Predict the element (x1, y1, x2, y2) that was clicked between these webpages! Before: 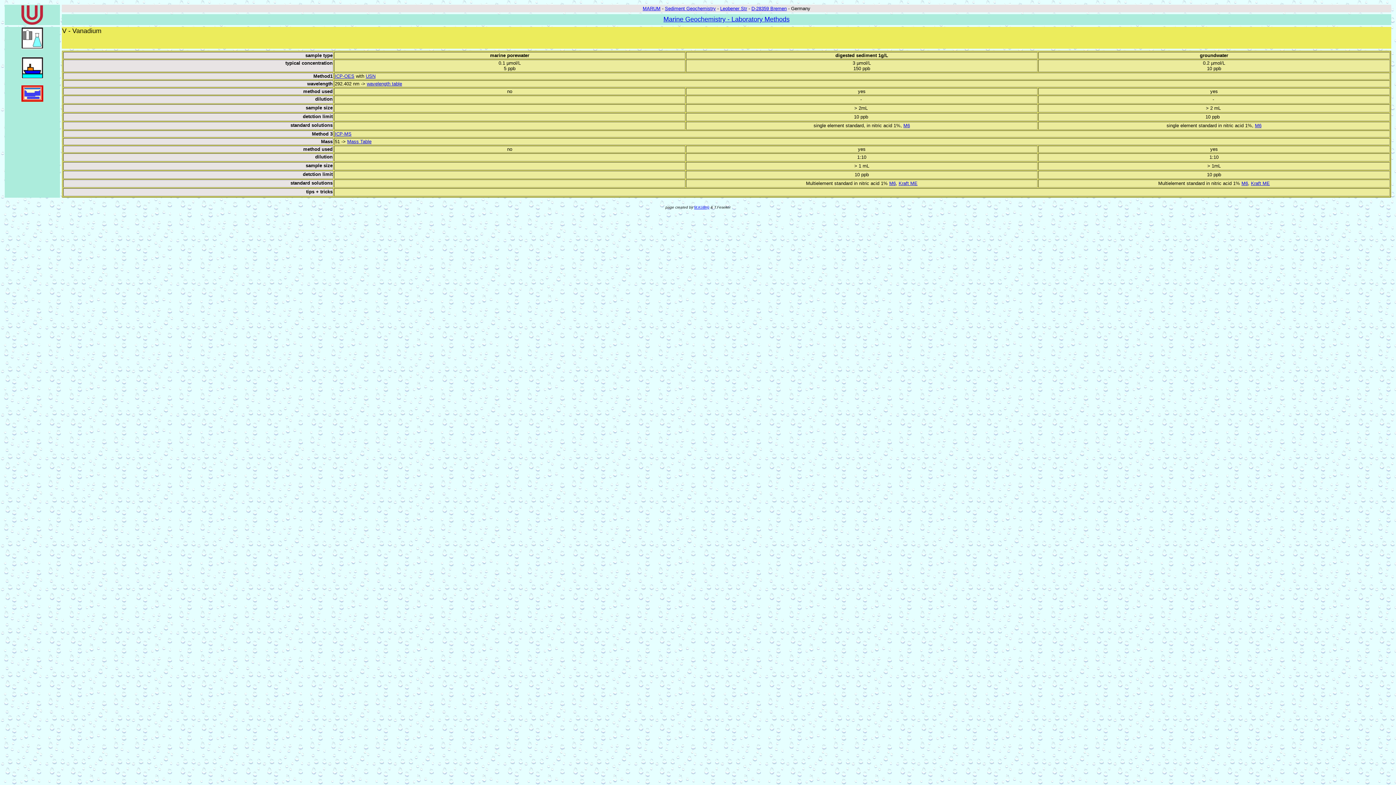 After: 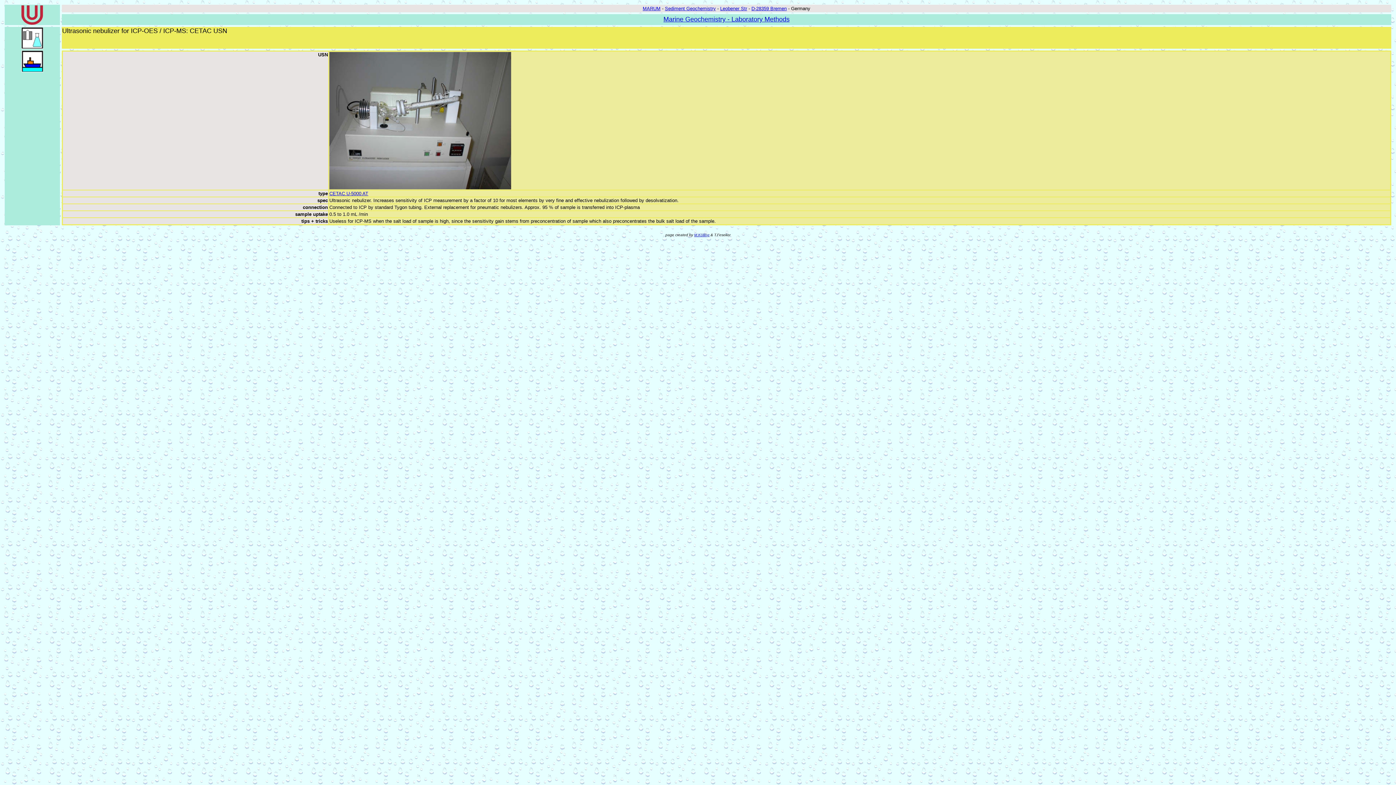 Action: label: USN bbox: (365, 73, 375, 78)